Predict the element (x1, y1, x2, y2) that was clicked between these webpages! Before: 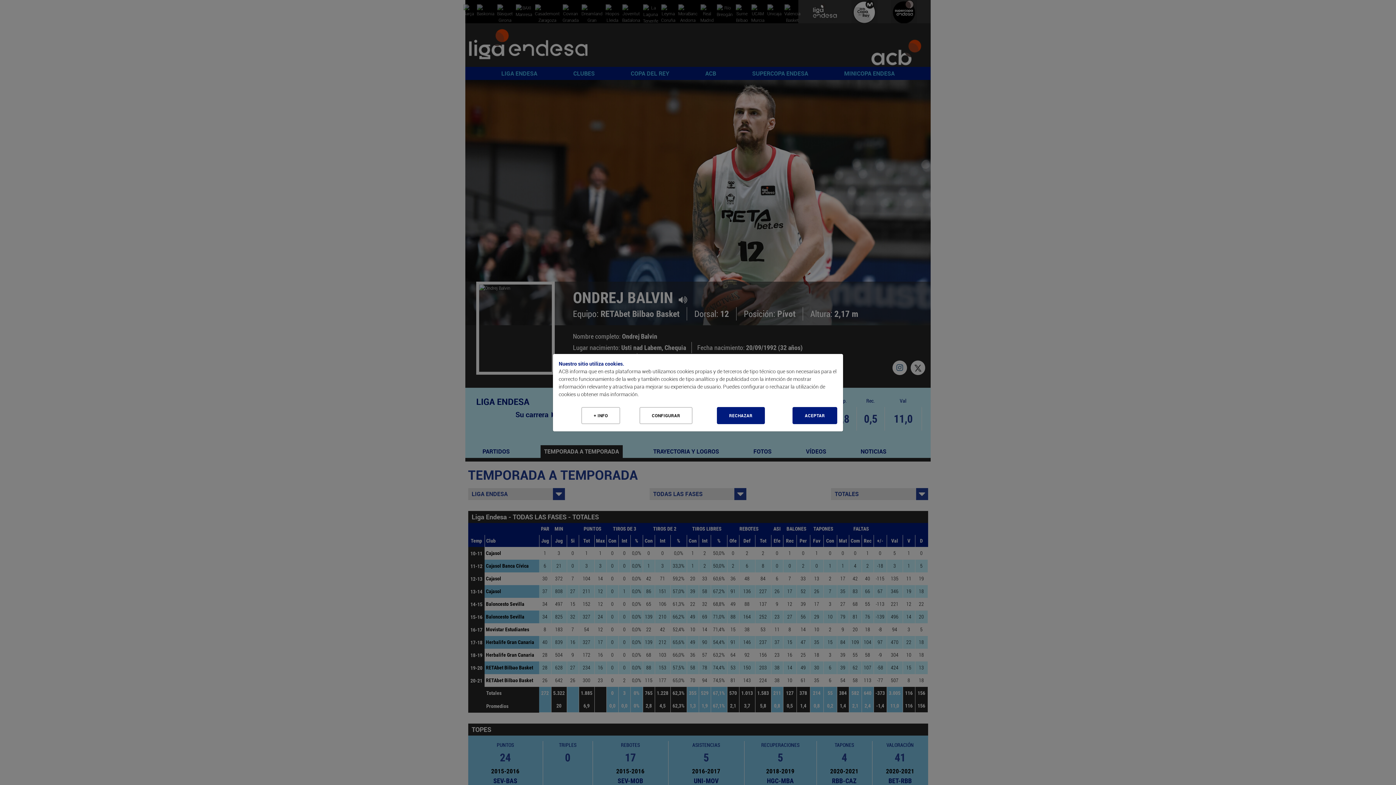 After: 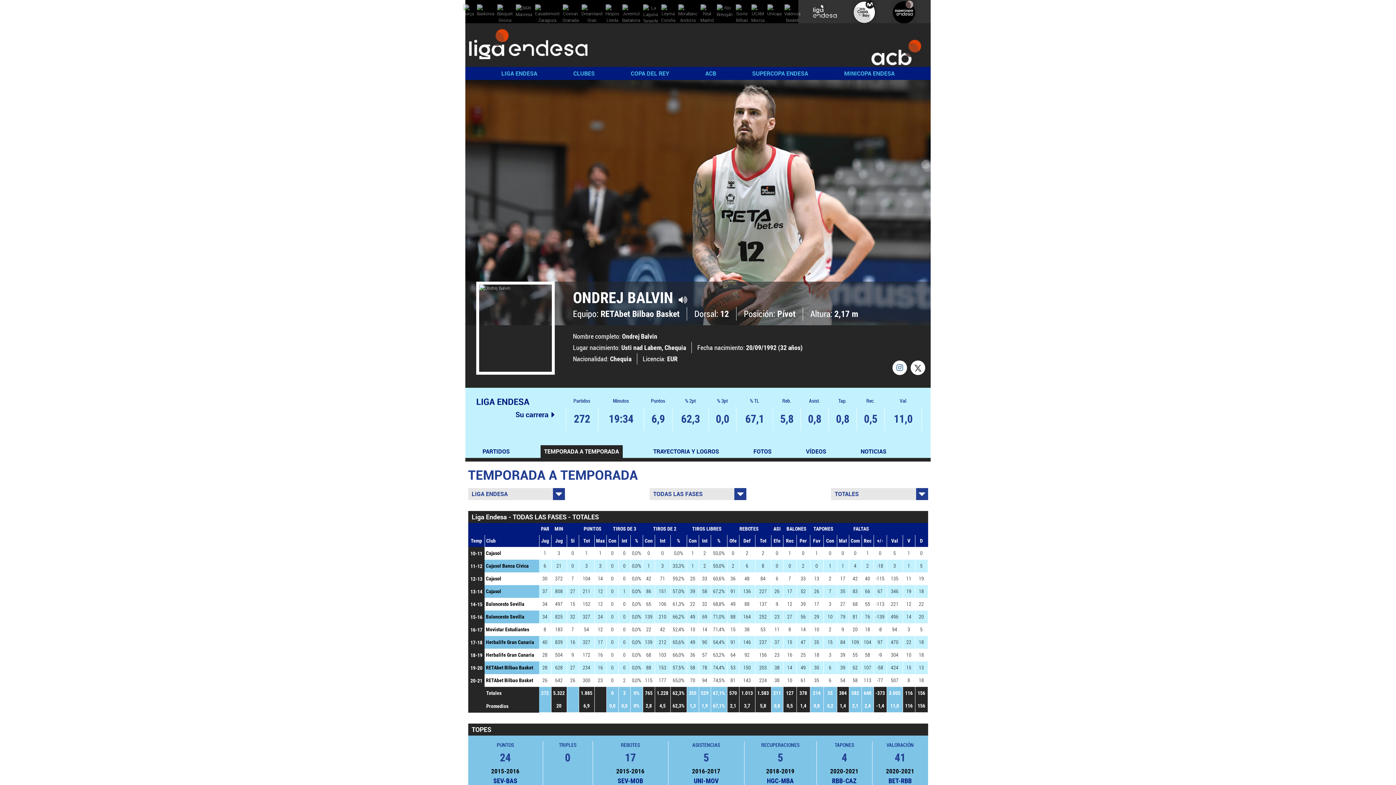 Action: bbox: (792, 407, 837, 424) label: Aceptar todo